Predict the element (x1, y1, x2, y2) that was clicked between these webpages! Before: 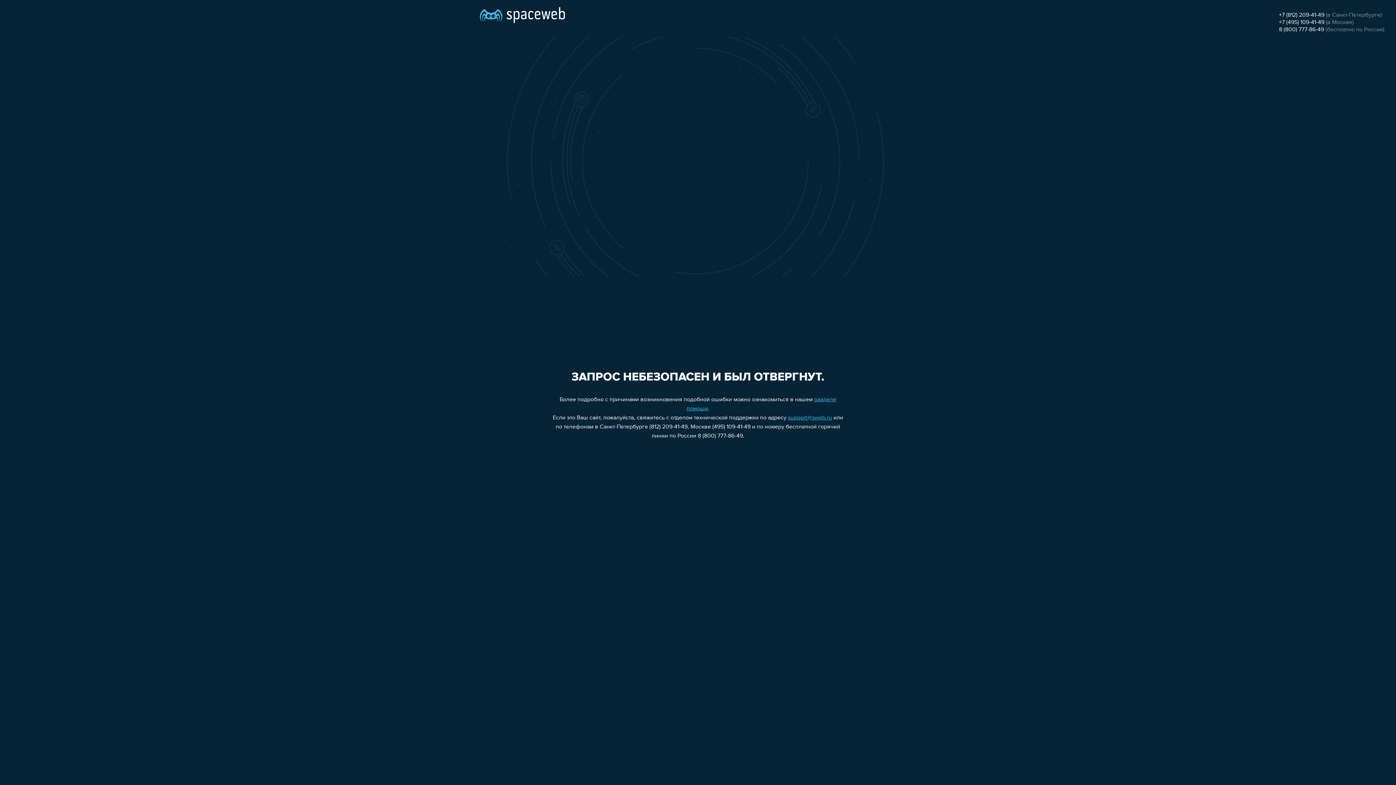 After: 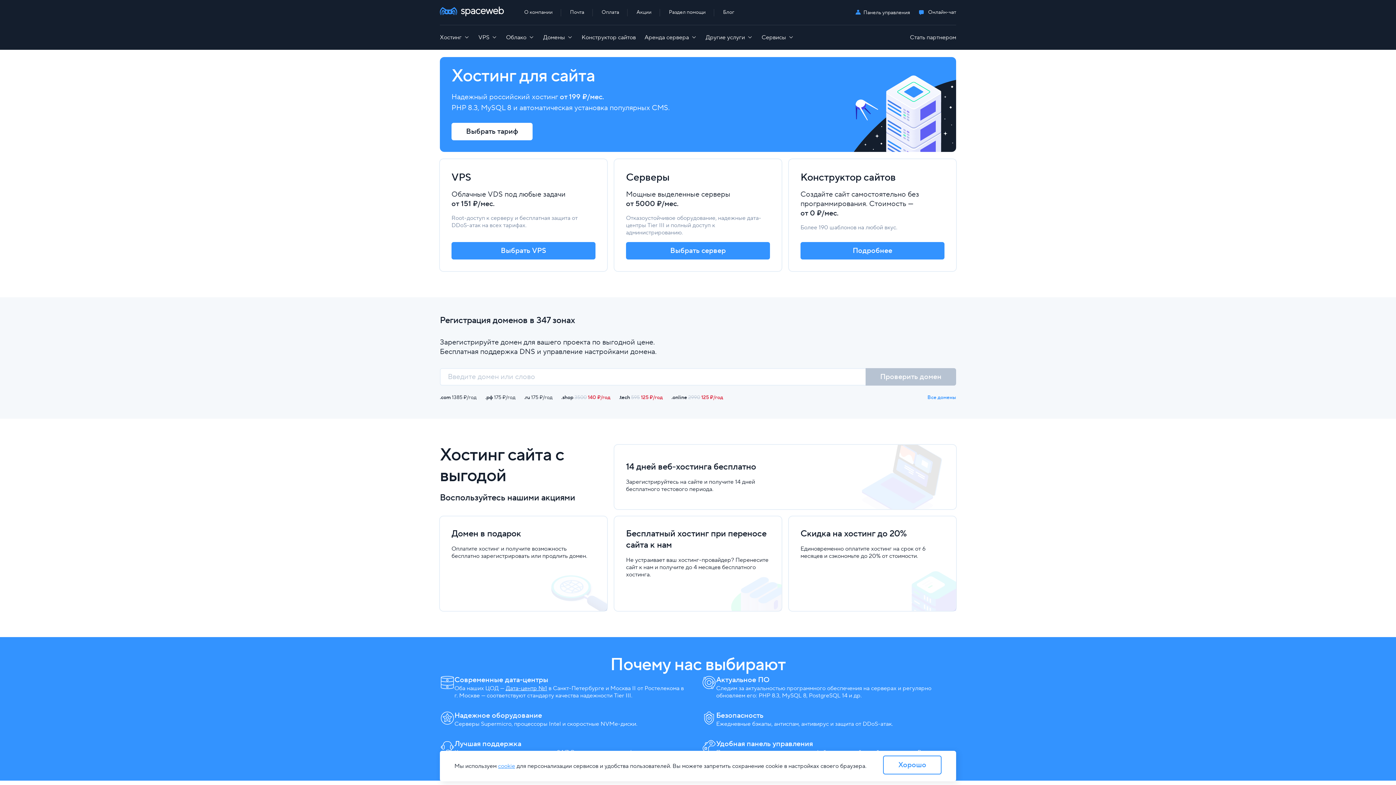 Action: bbox: (480, 0, 565, 25)